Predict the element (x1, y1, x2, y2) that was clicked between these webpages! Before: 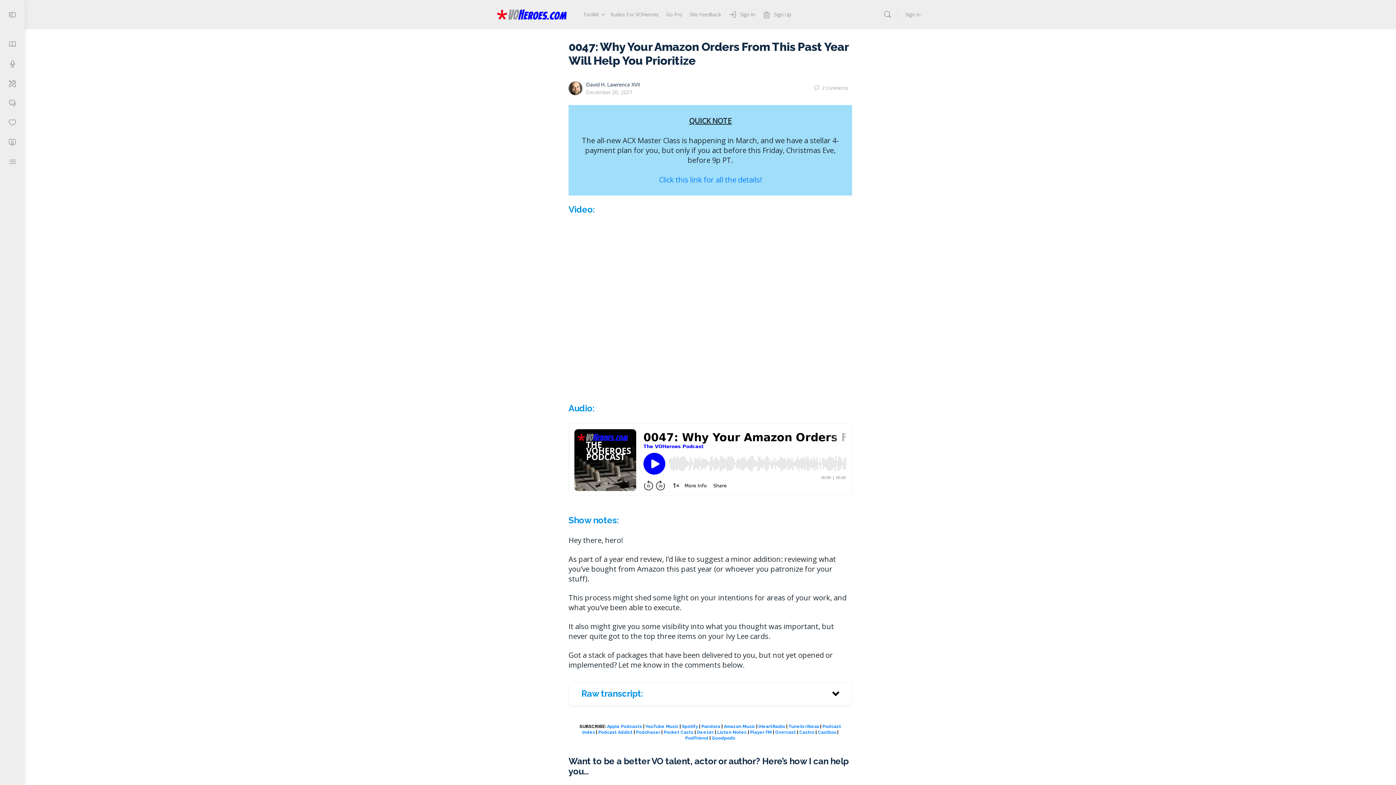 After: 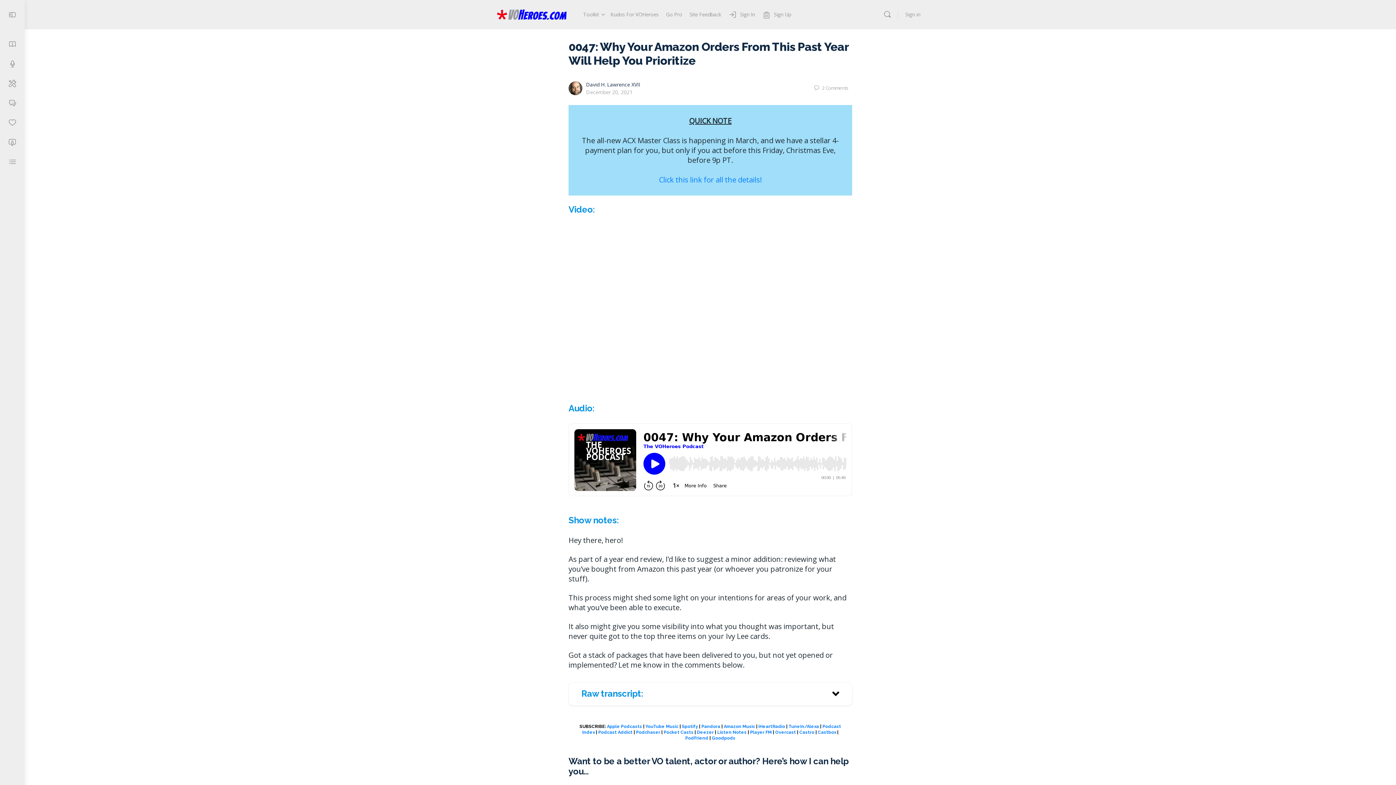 Action: bbox: (788, 724, 819, 729) label: TuneIn (opens in a new tab)